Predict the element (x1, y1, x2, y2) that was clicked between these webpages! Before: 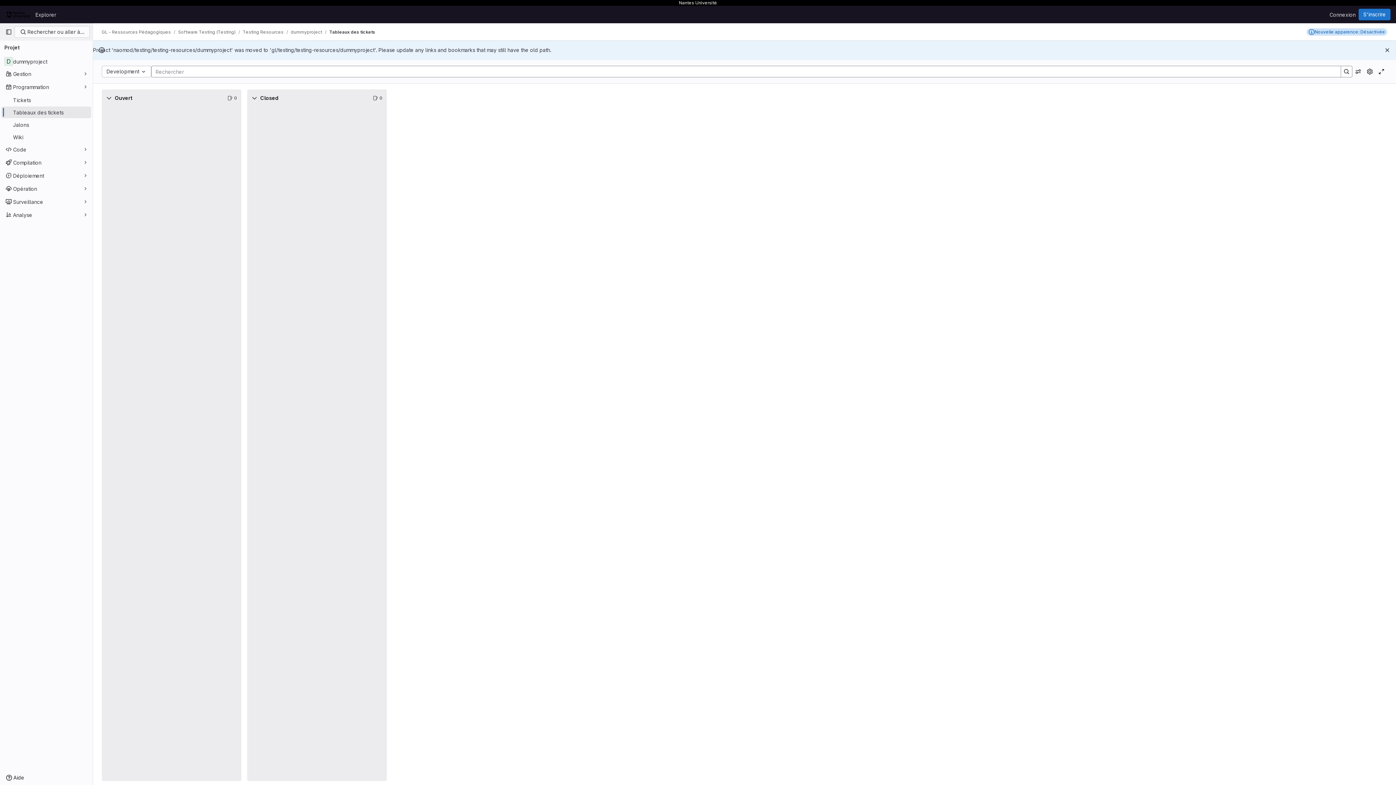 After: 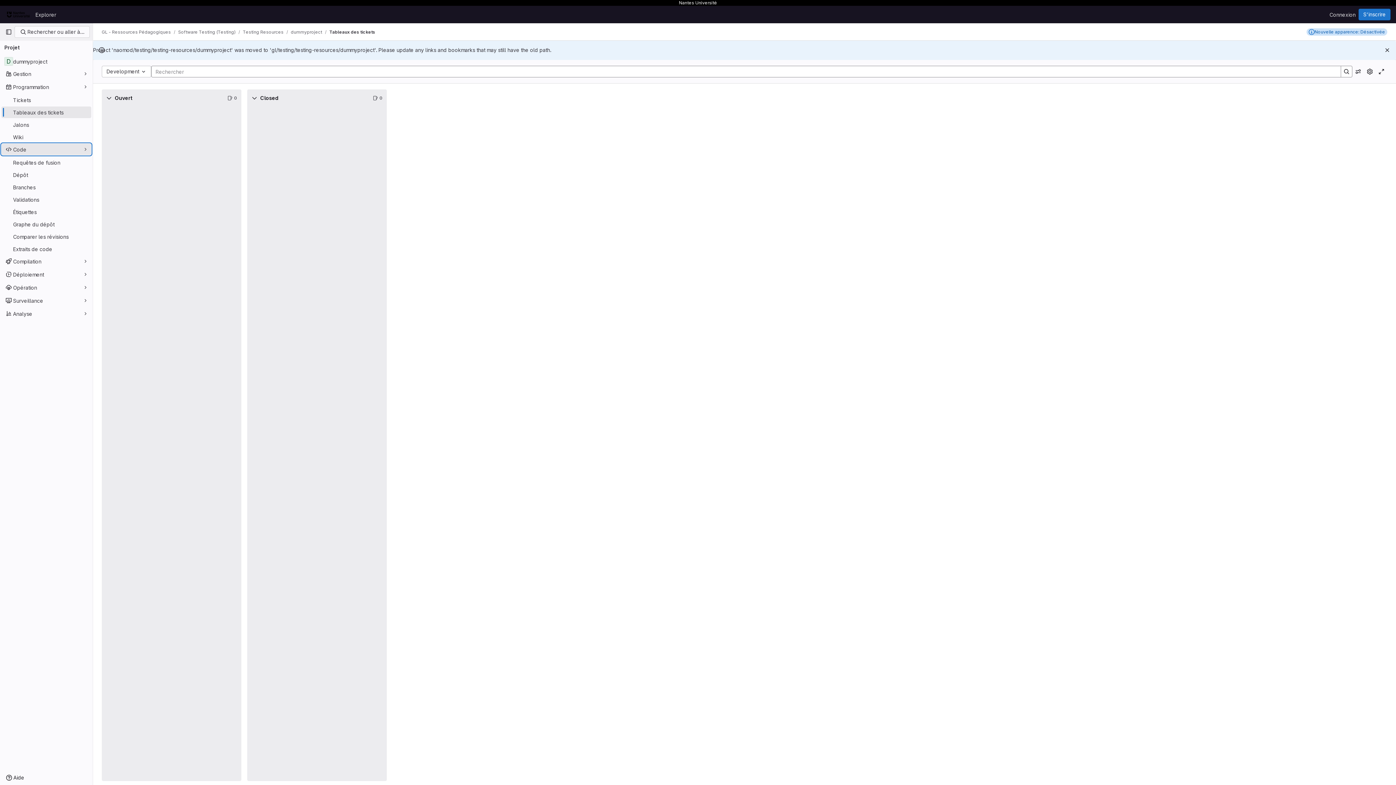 Action: label: Code bbox: (1, 143, 91, 155)